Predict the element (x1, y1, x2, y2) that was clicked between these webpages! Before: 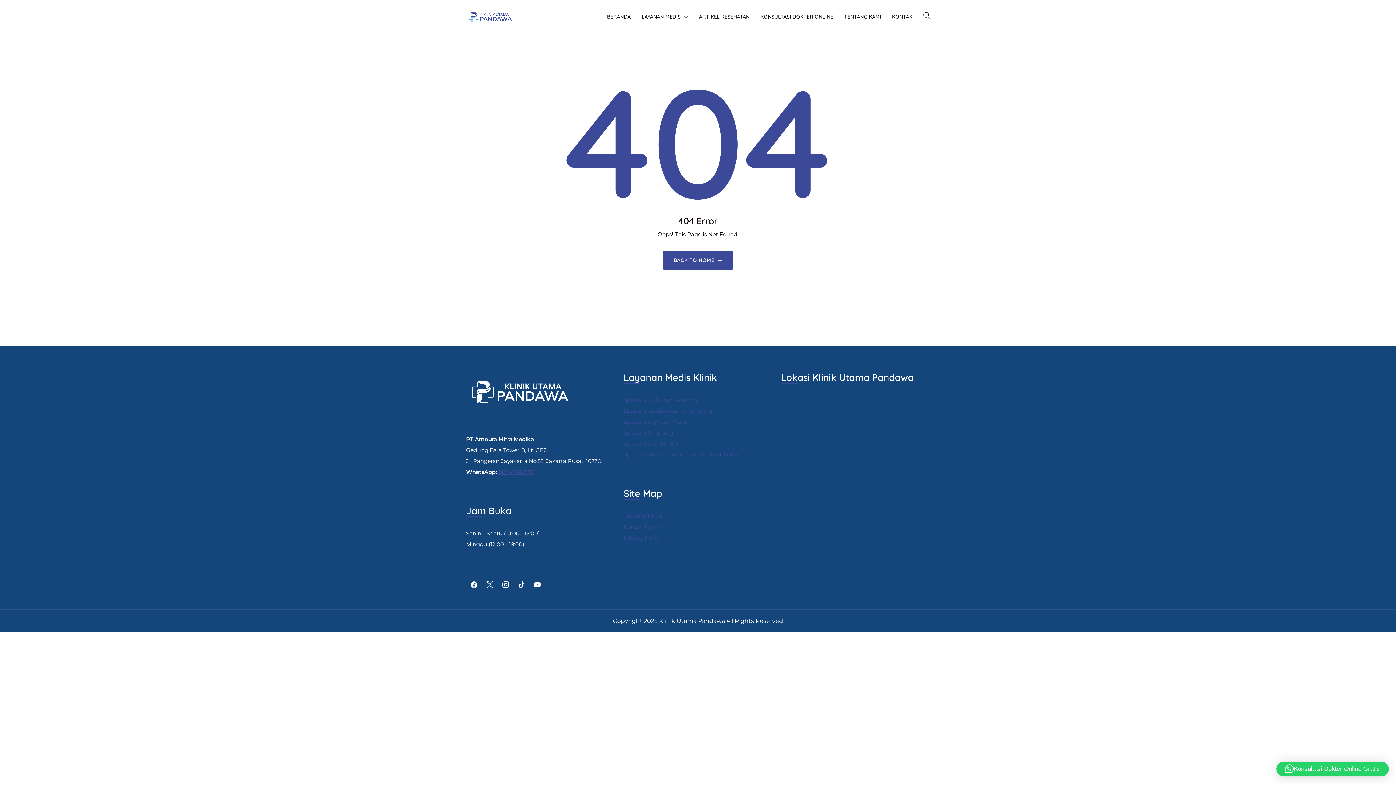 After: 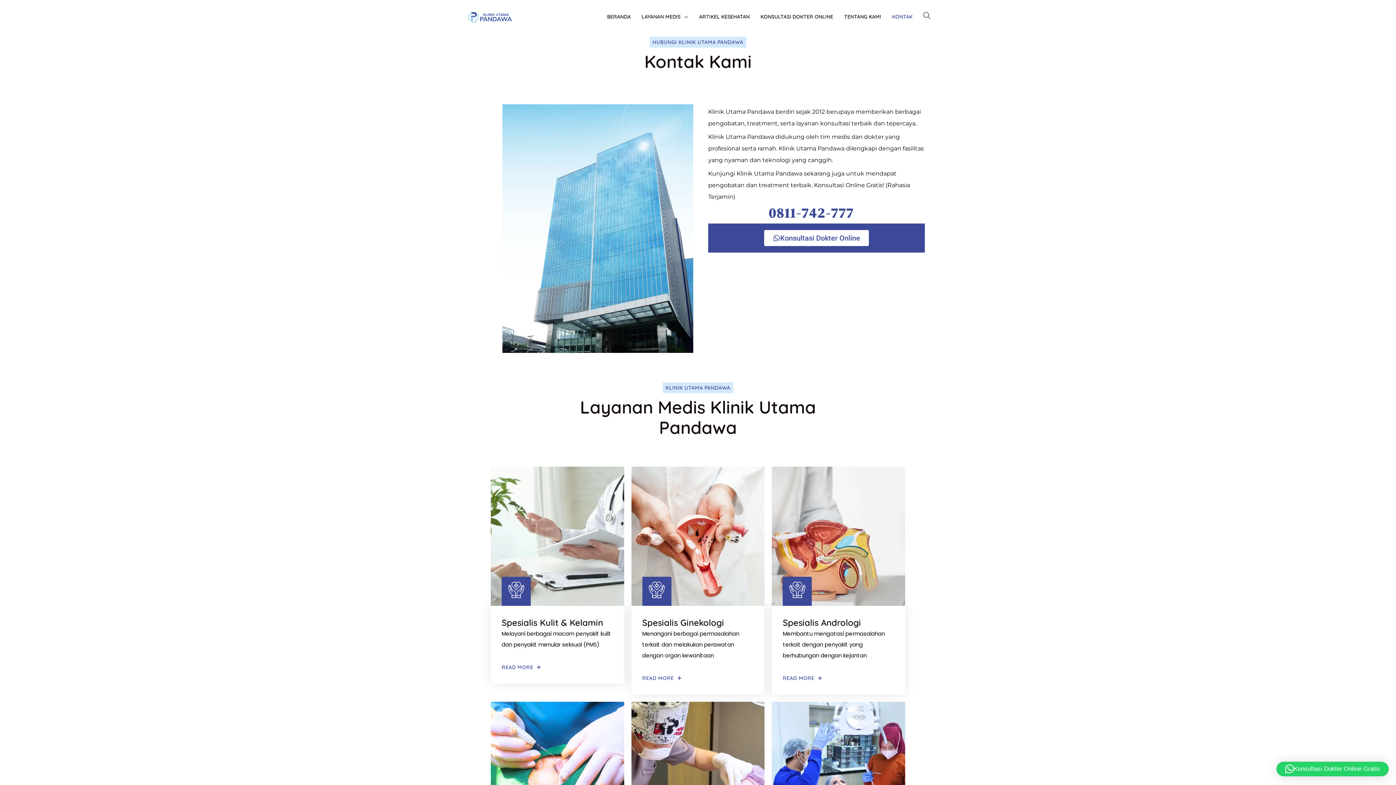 Action: label: KONTAK bbox: (892, 13, 912, 20)